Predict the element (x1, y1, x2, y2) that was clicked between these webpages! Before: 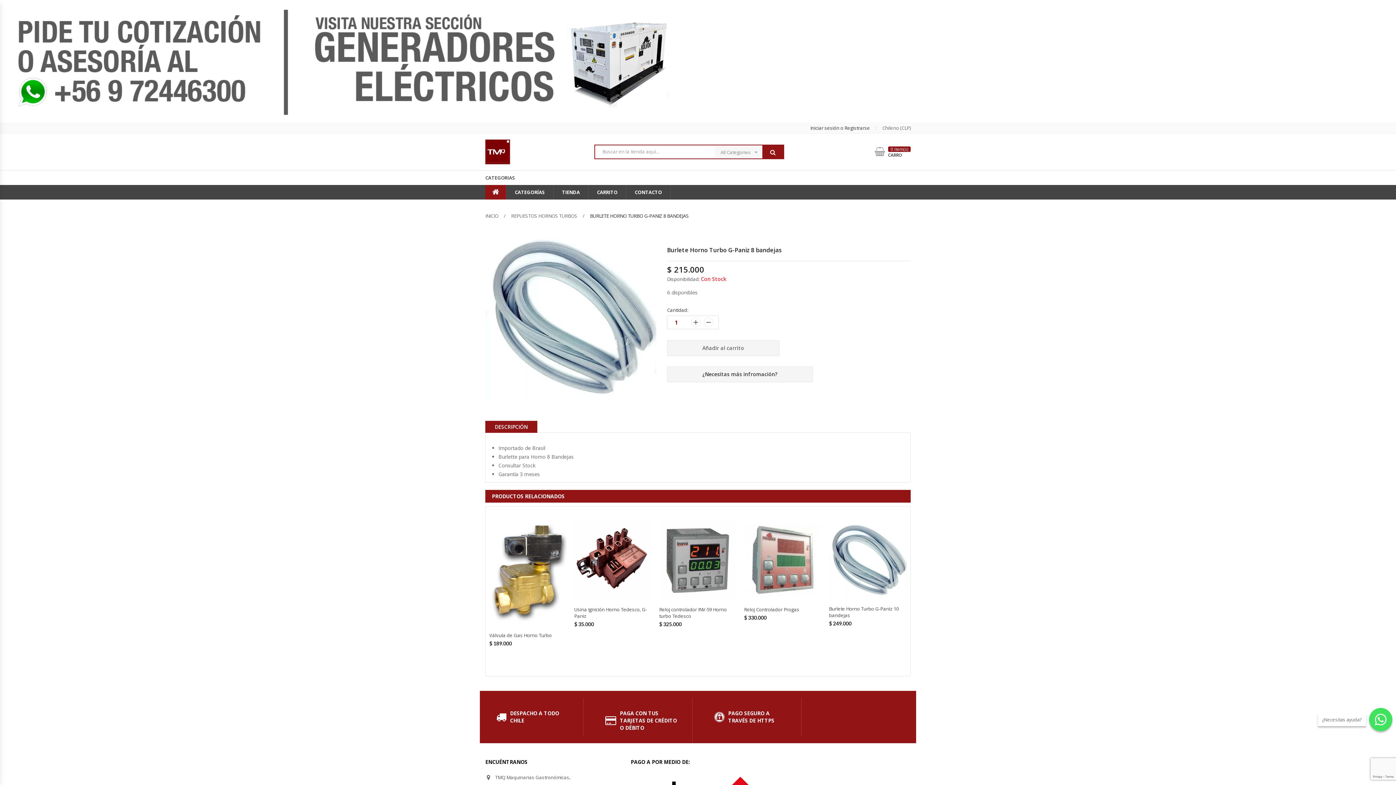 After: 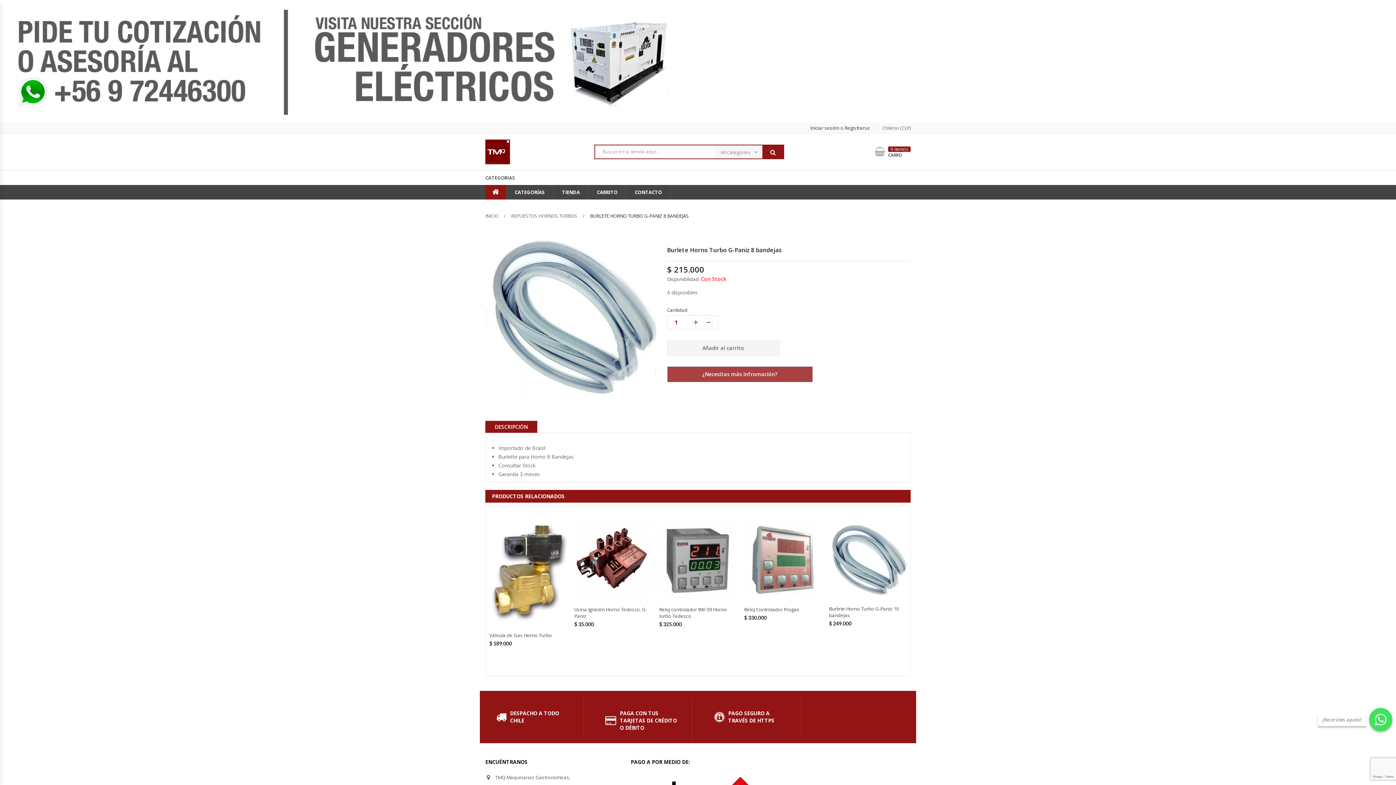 Action: label: ¿Necesitas más infromación? bbox: (667, 366, 813, 382)